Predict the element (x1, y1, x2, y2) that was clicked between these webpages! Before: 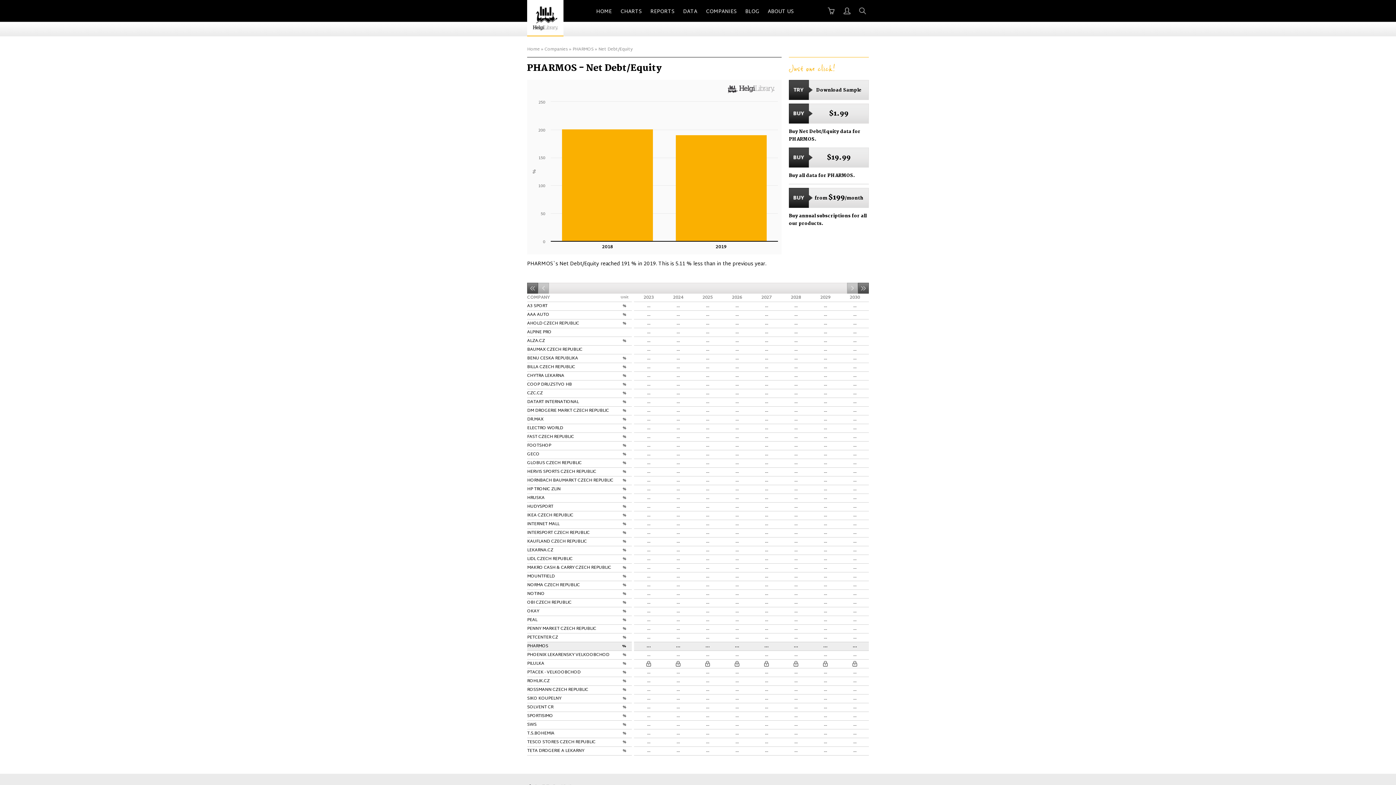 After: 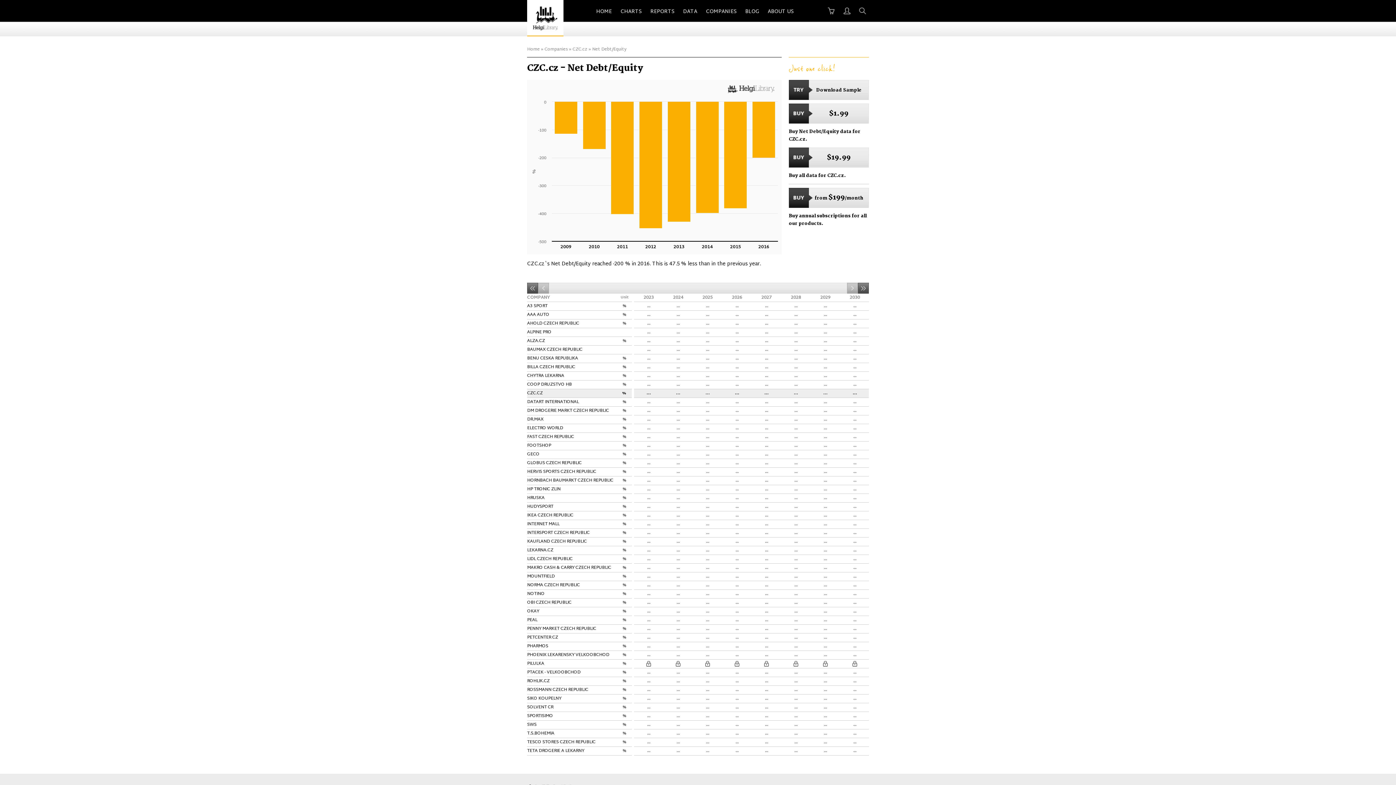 Action: label: CZC.CZ bbox: (527, 389, 542, 397)